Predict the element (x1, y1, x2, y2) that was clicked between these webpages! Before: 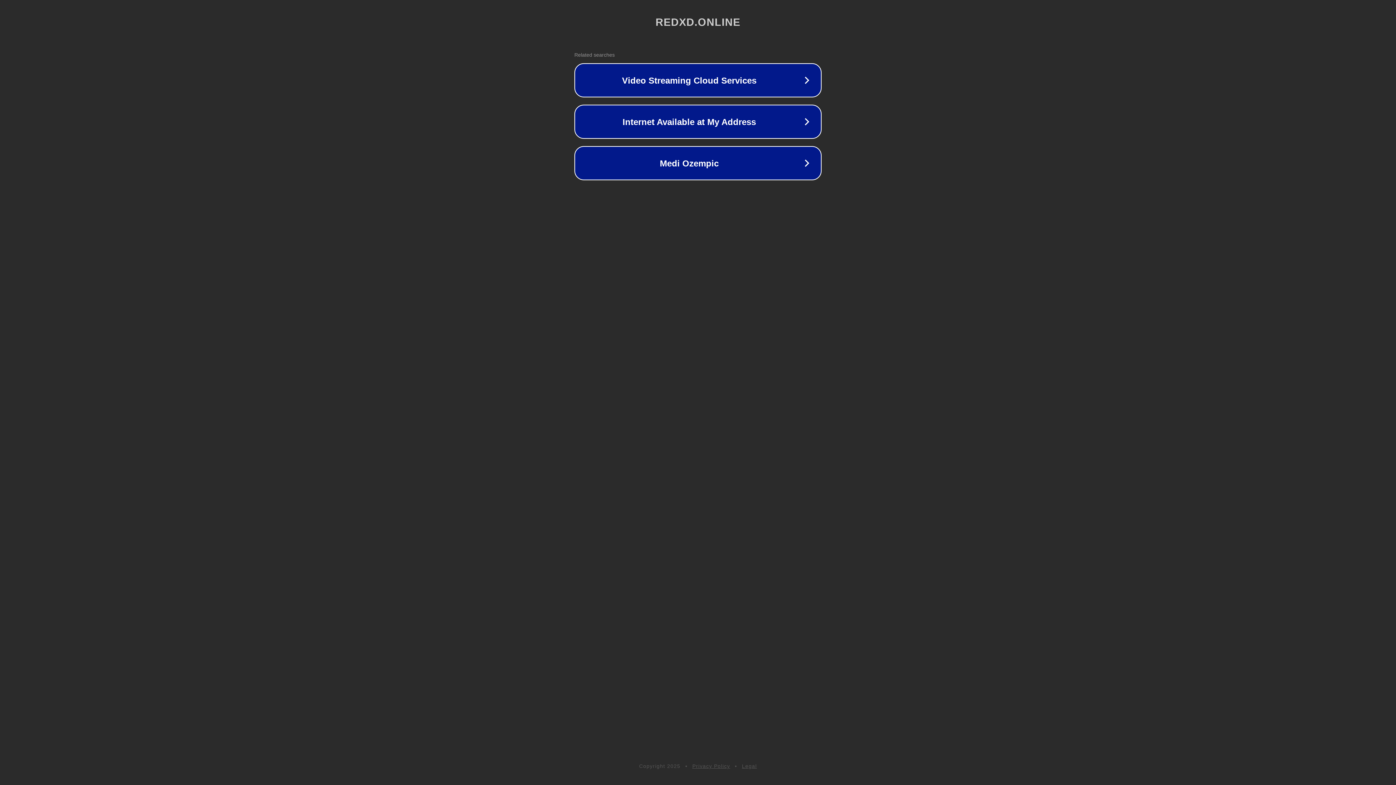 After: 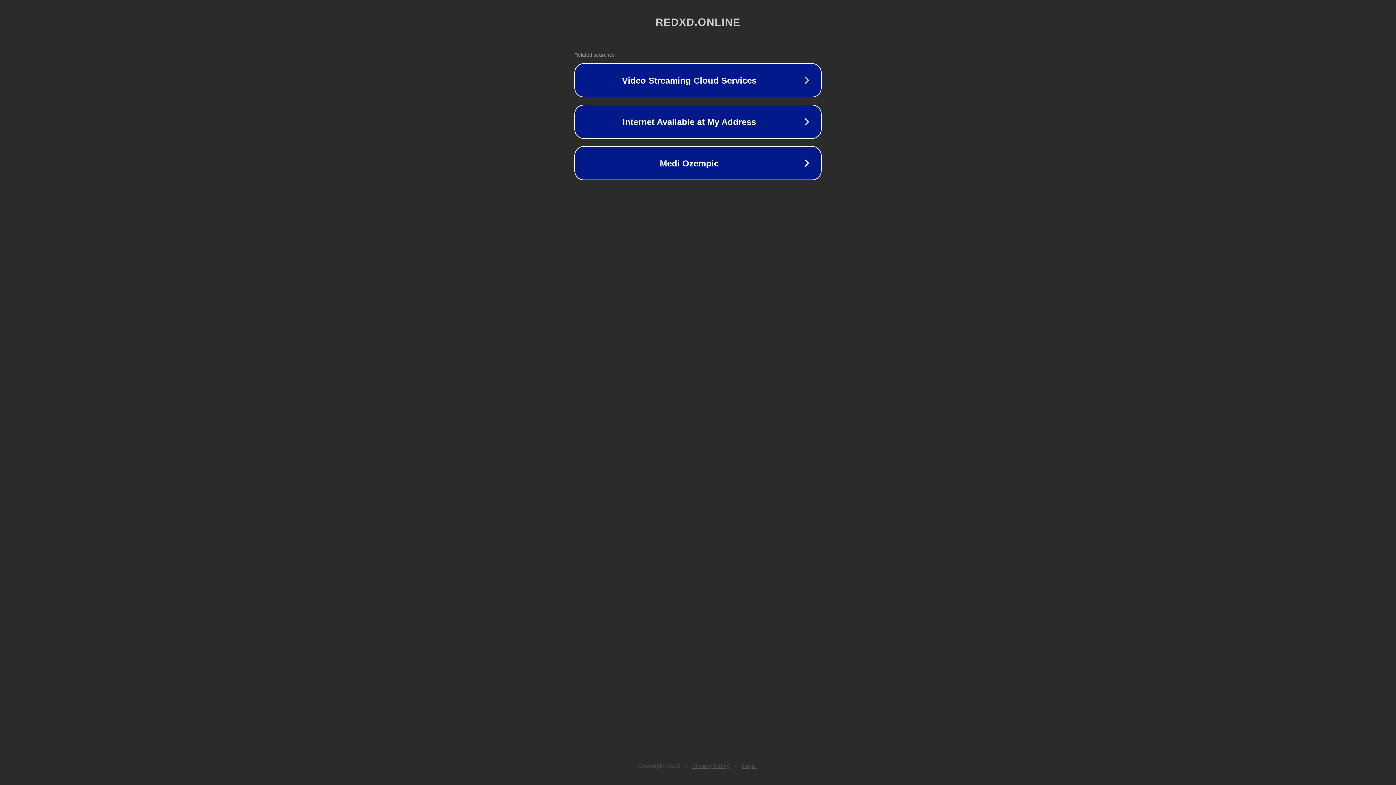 Action: bbox: (742, 763, 757, 769) label: Legal